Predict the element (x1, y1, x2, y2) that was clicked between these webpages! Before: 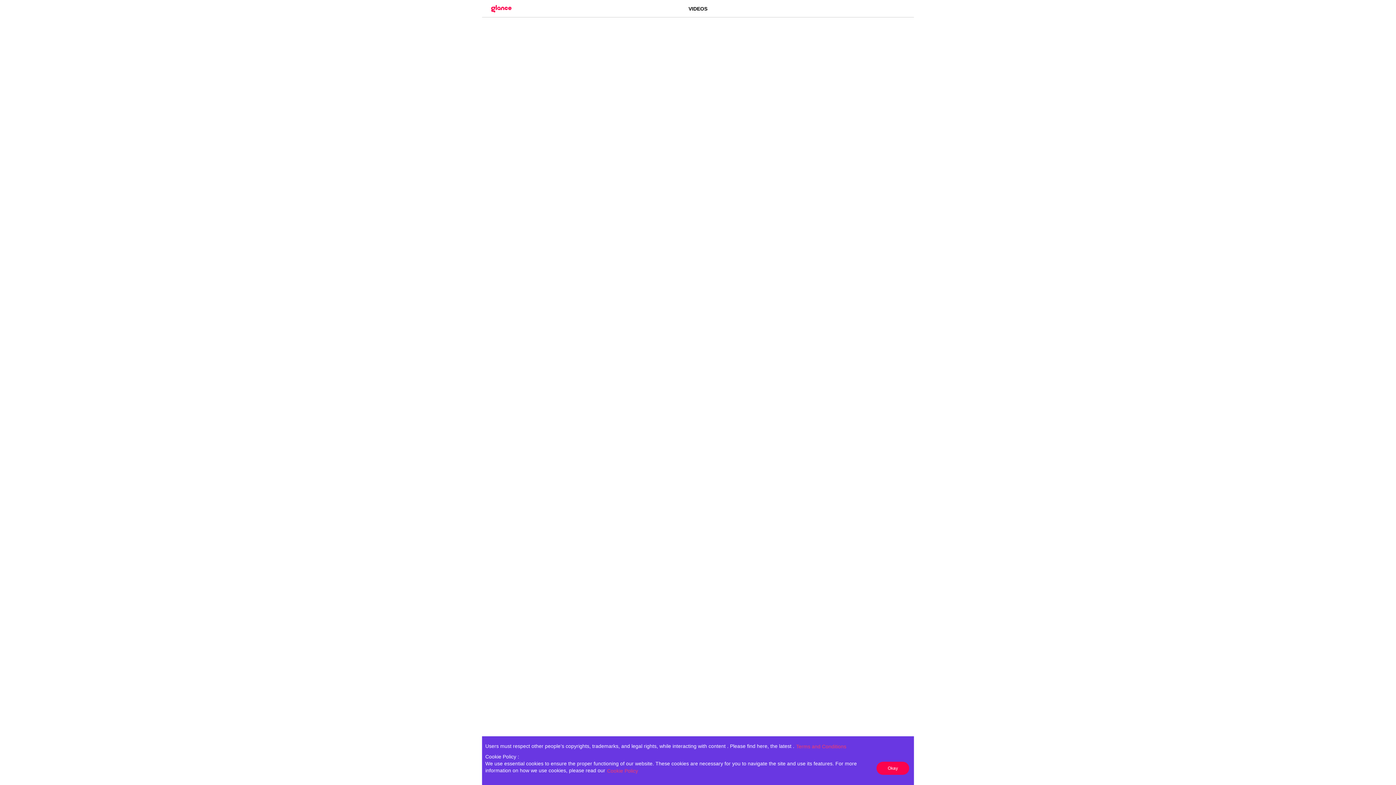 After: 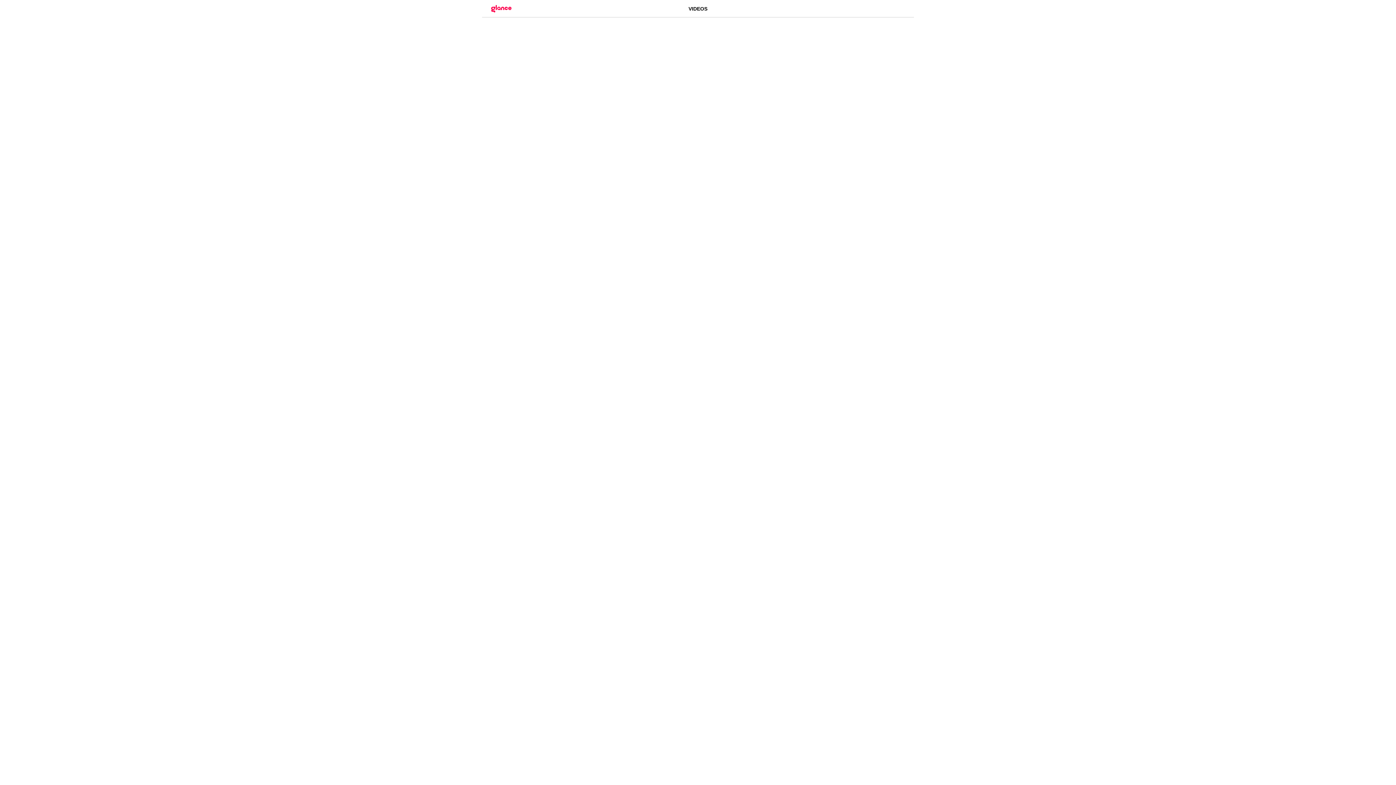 Action: label: Okay bbox: (876, 762, 909, 775)